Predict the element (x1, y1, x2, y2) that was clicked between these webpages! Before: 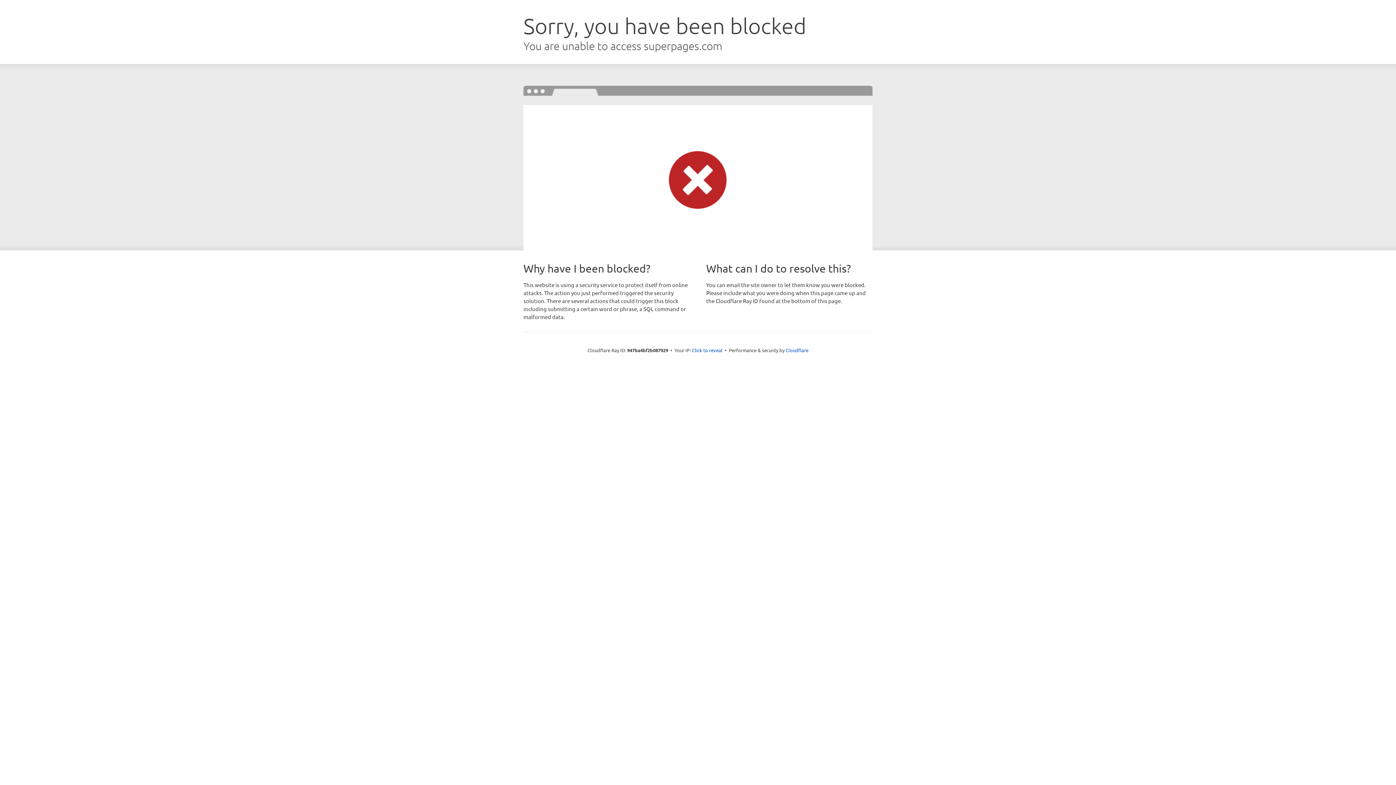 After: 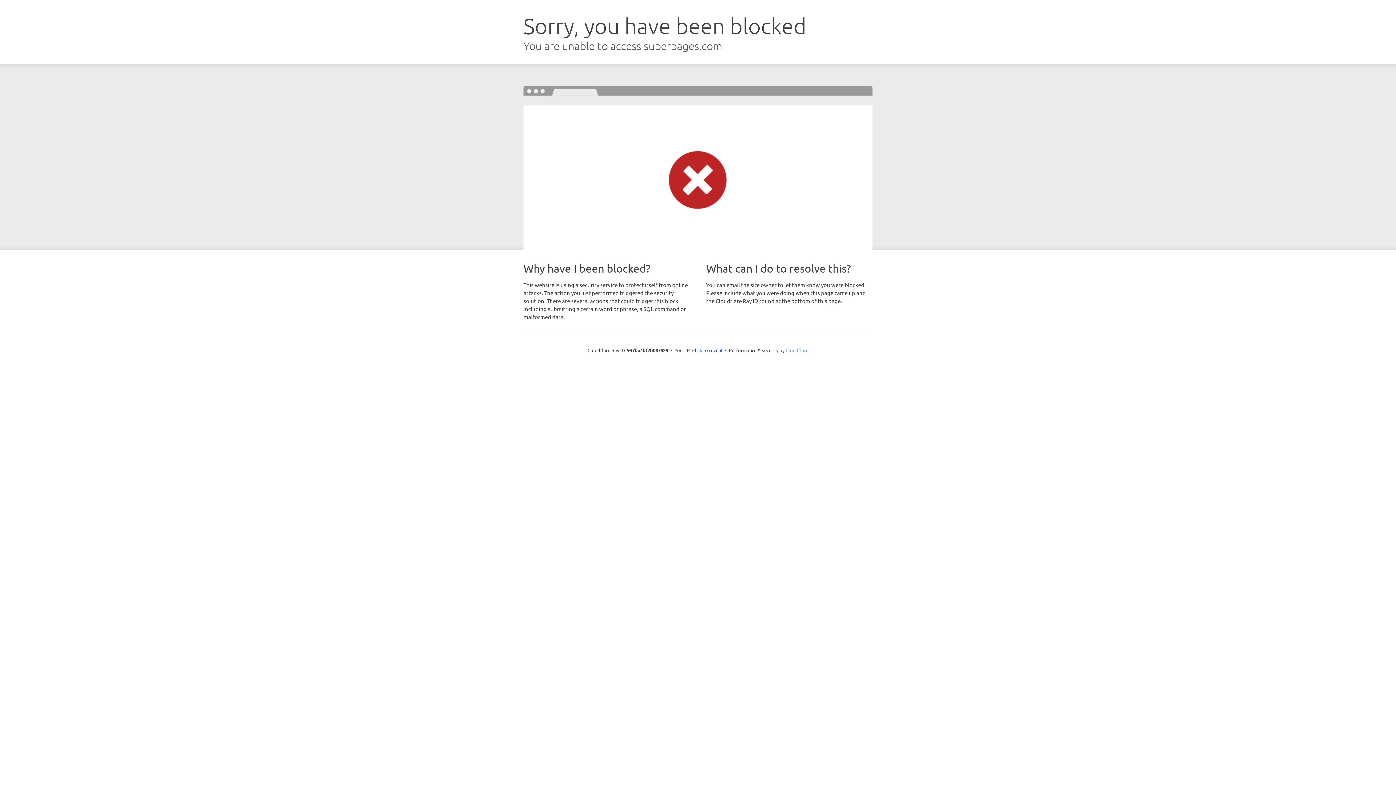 Action: label: Cloudflare bbox: (785, 347, 808, 353)